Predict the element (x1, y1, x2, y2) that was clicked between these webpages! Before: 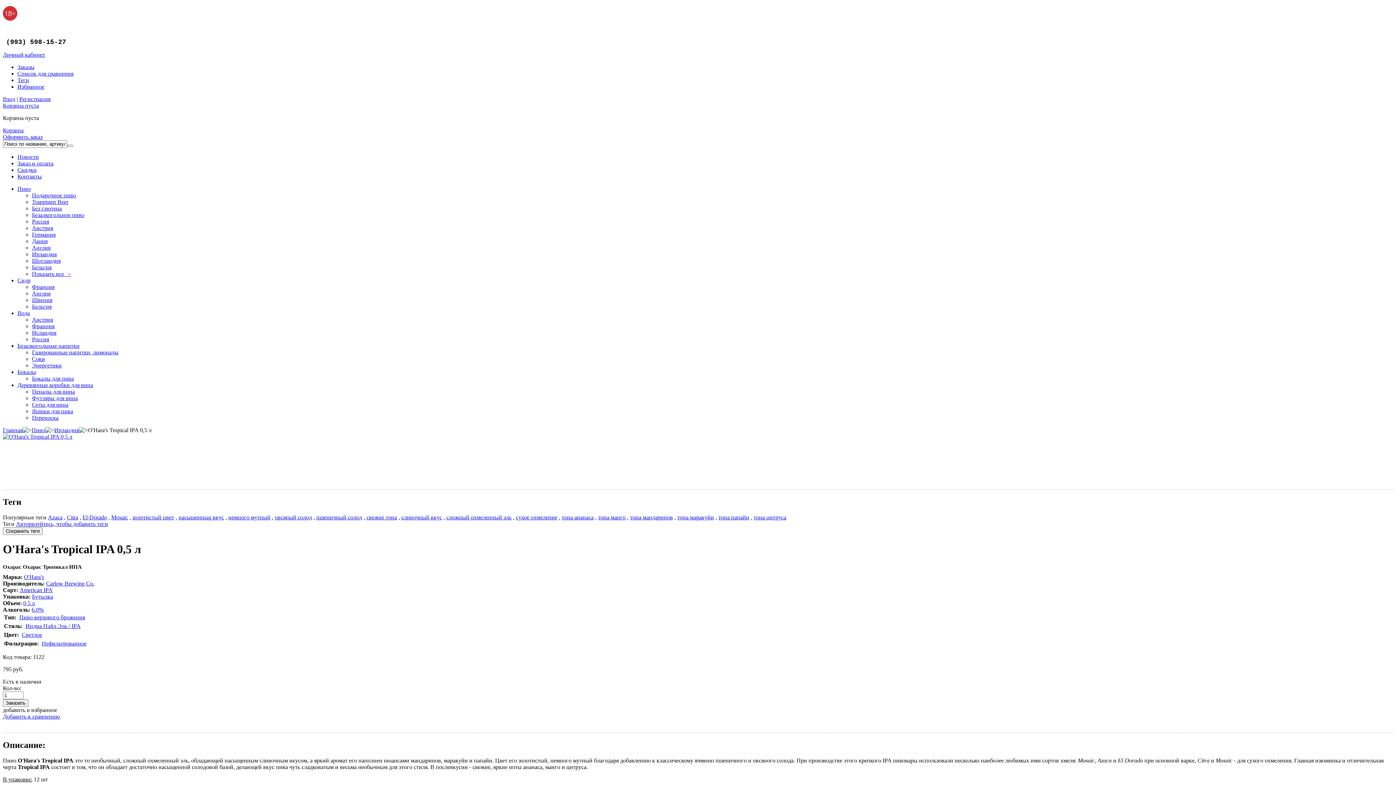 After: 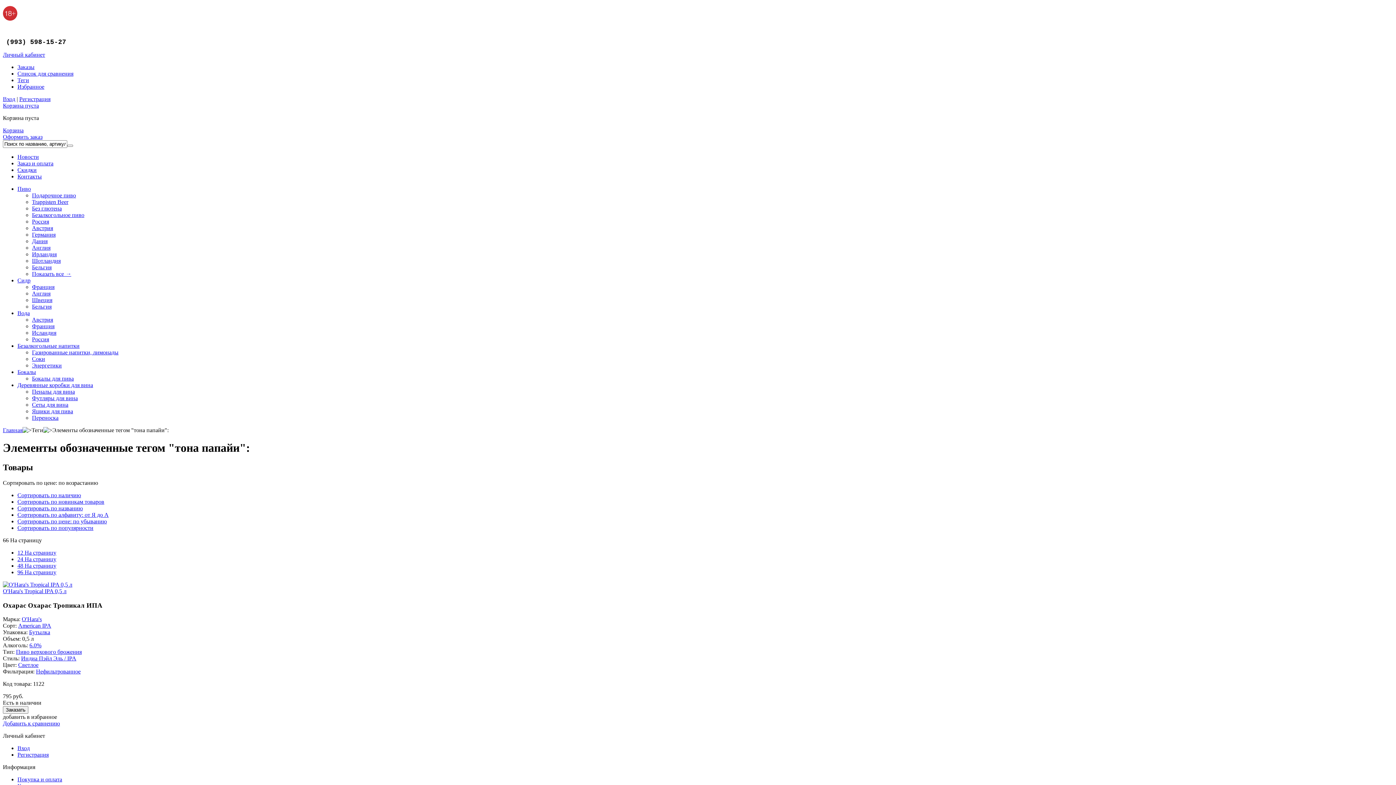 Action: bbox: (718, 514, 749, 520) label: тона папайи